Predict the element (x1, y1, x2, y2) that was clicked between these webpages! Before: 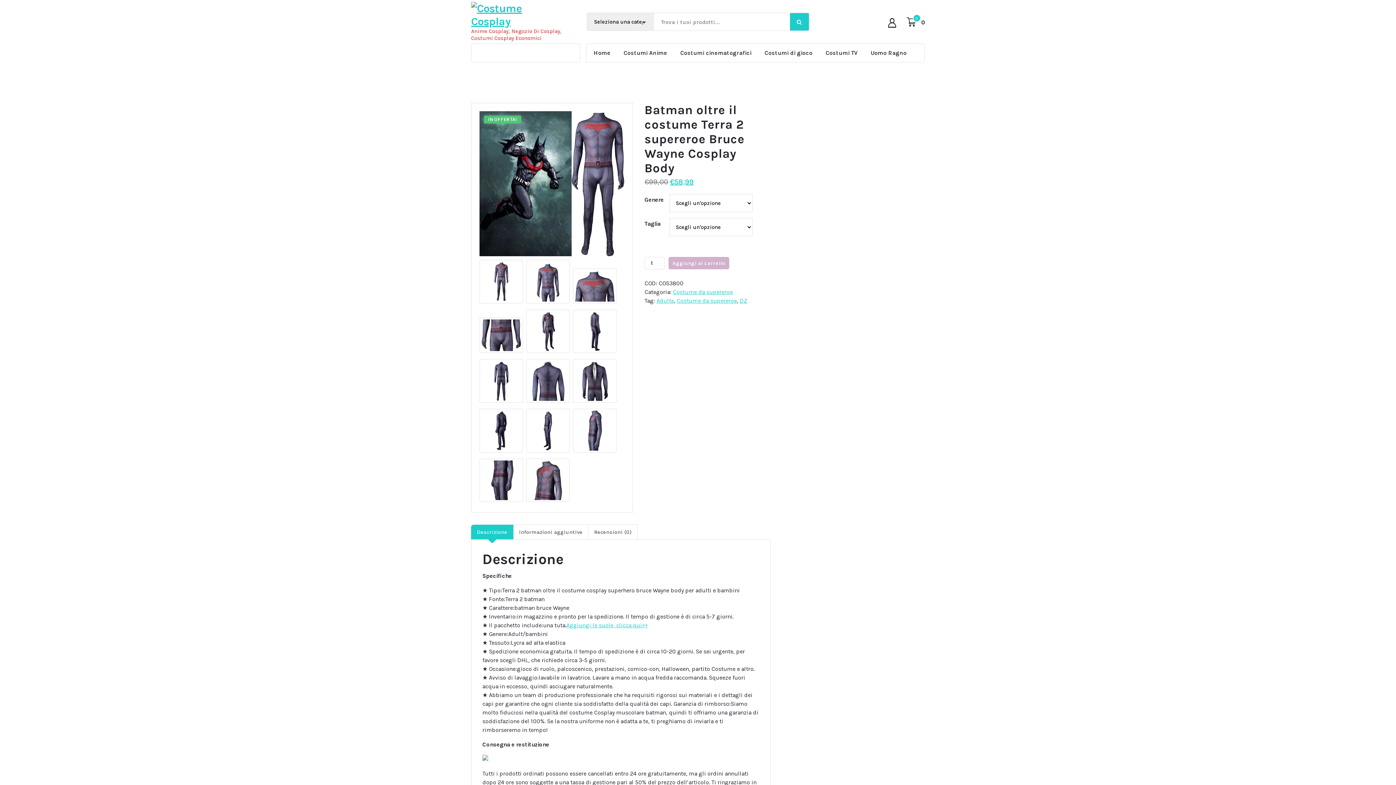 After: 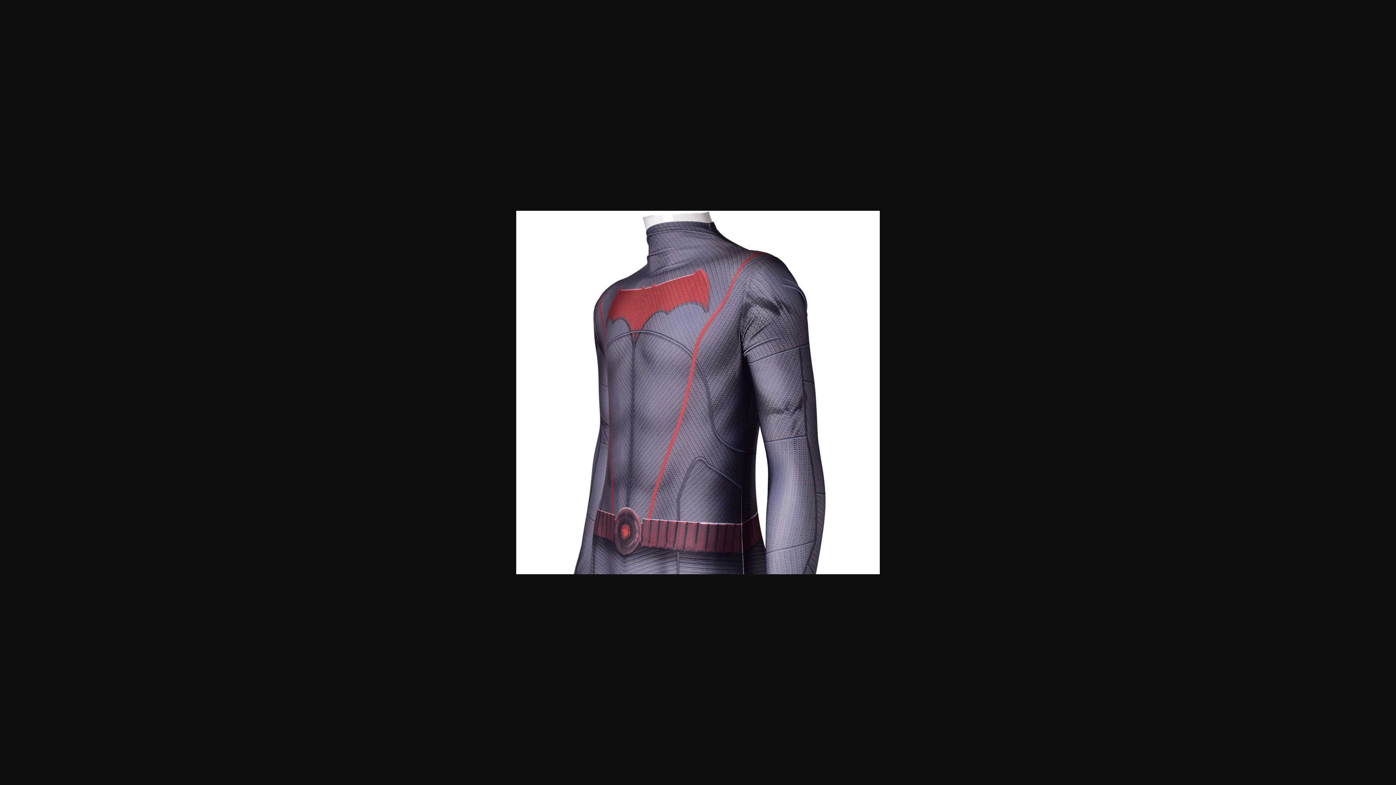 Action: bbox: (526, 458, 569, 502)